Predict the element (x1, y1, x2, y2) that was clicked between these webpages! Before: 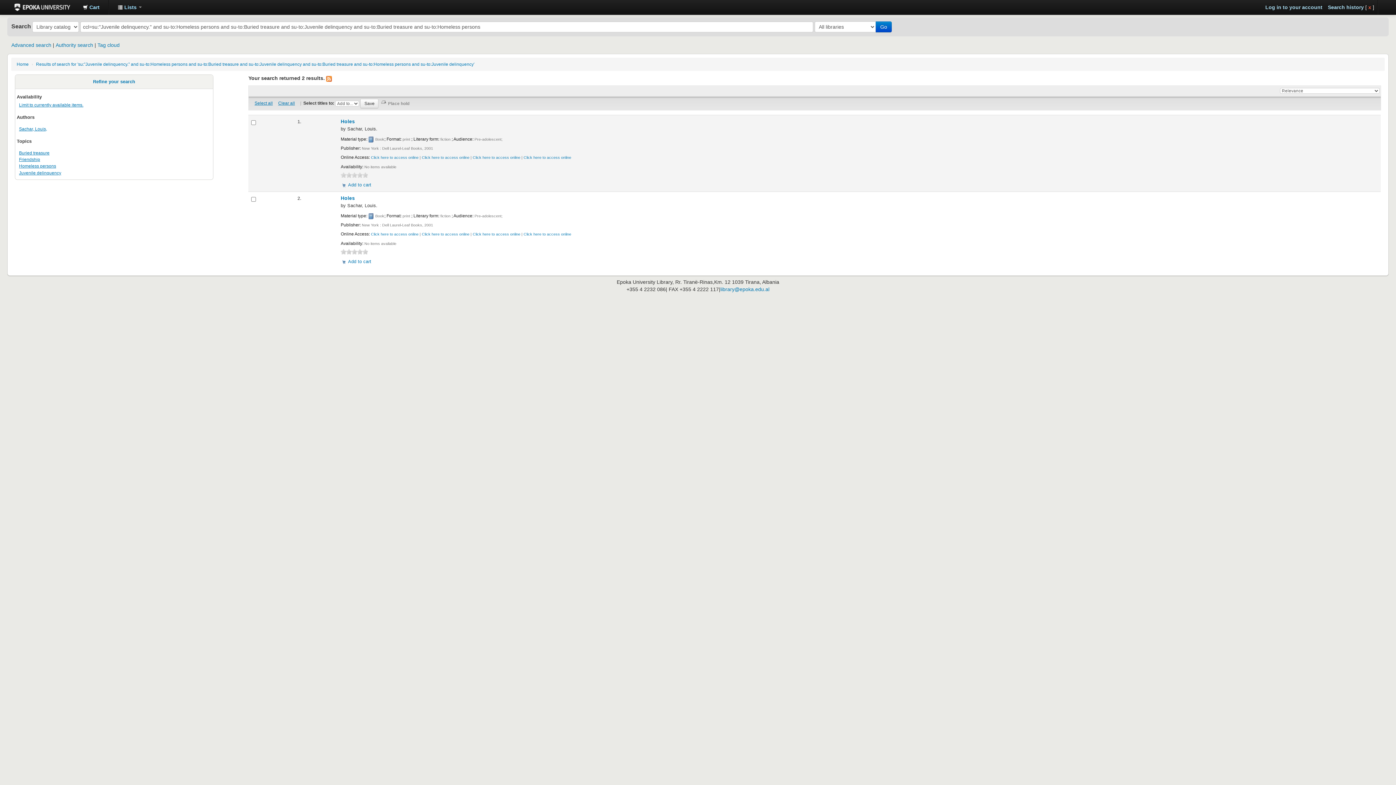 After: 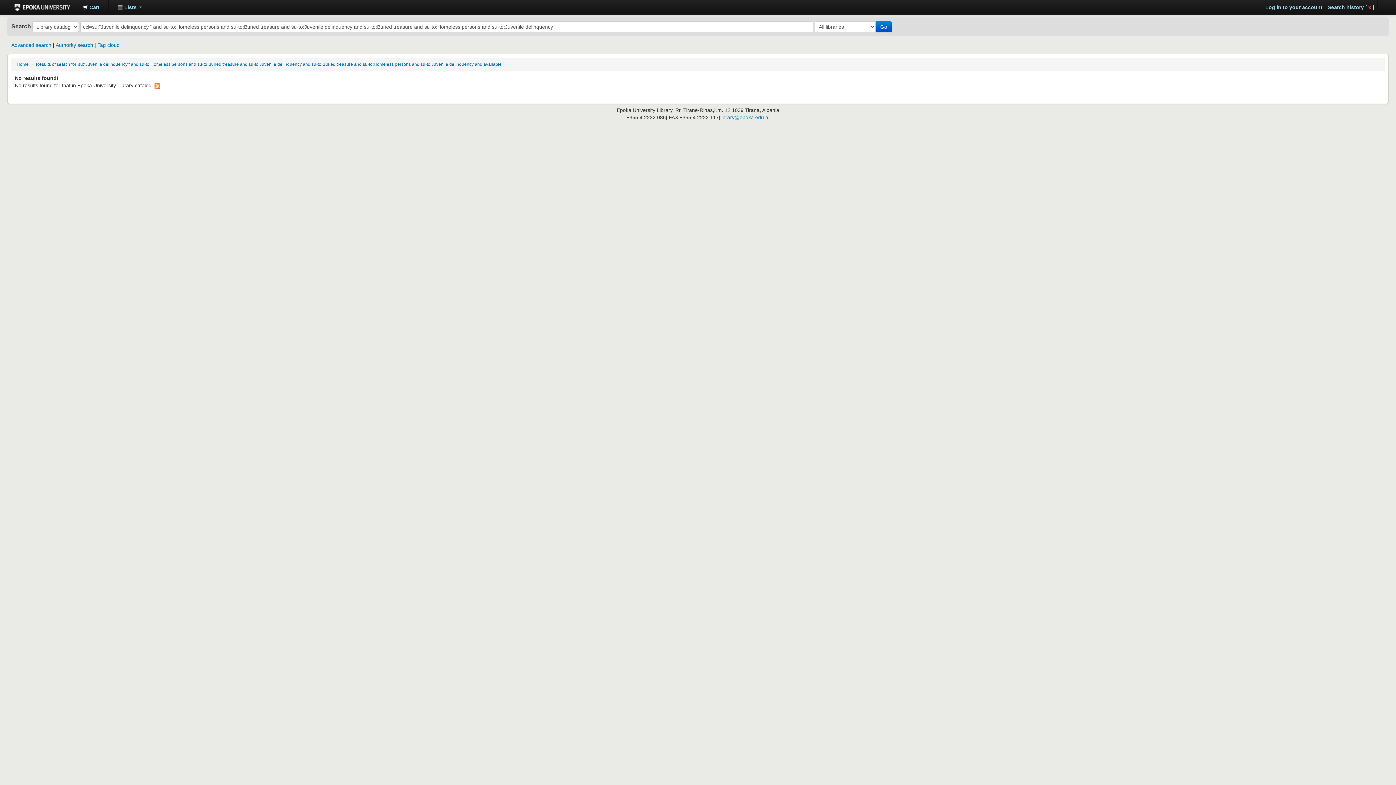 Action: label: Limit to currently available items. bbox: (19, 102, 83, 107)